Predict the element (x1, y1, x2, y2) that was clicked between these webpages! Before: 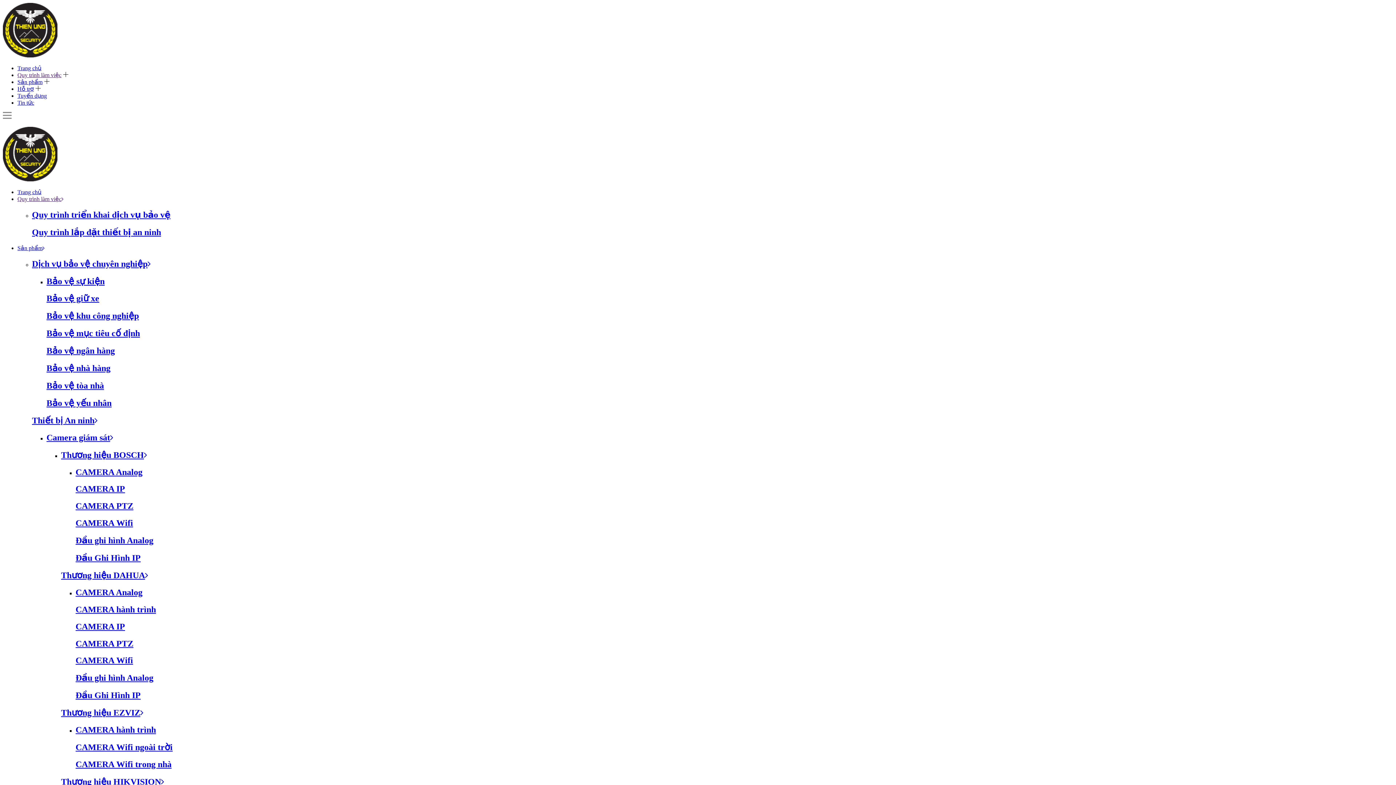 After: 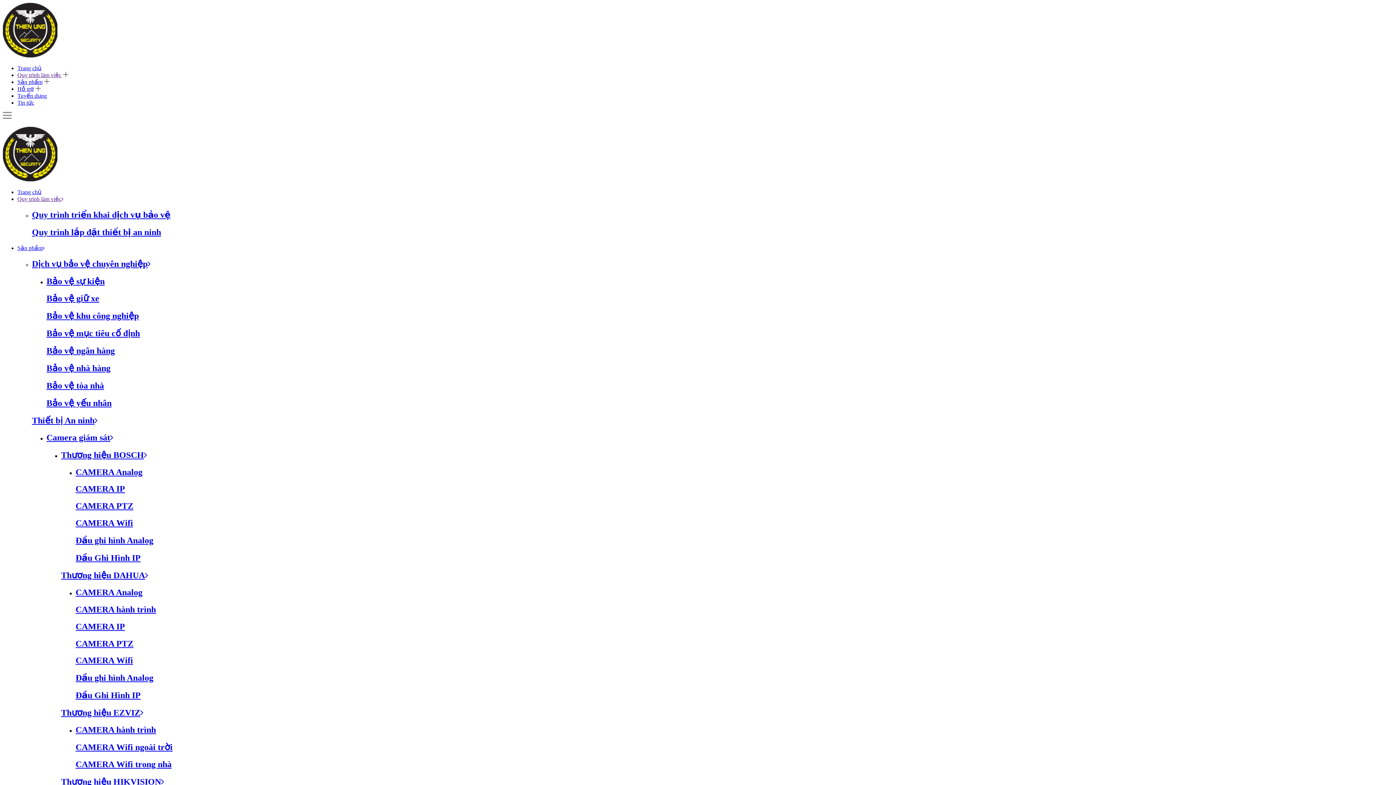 Action: bbox: (75, 742, 172, 752) label: CAMERA Wifi ngoài trời